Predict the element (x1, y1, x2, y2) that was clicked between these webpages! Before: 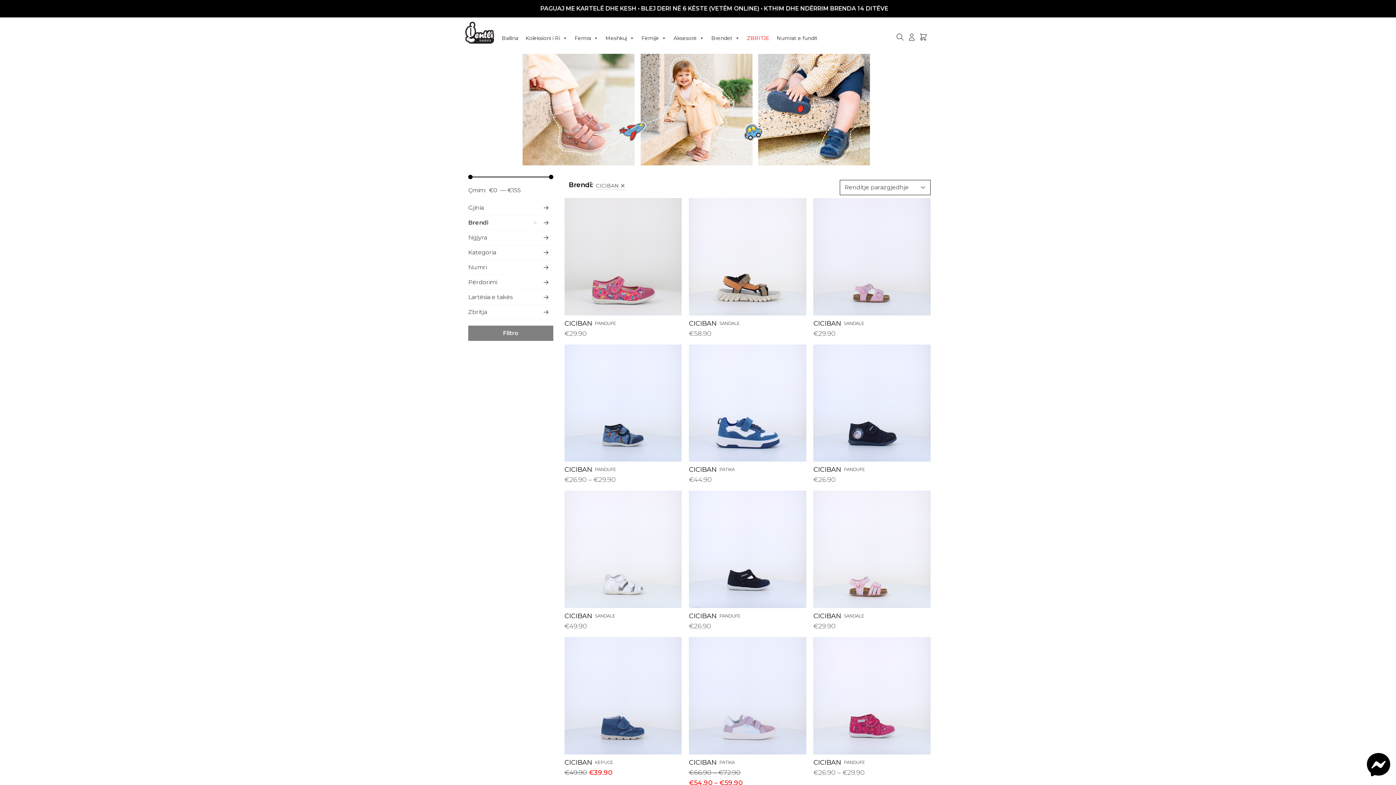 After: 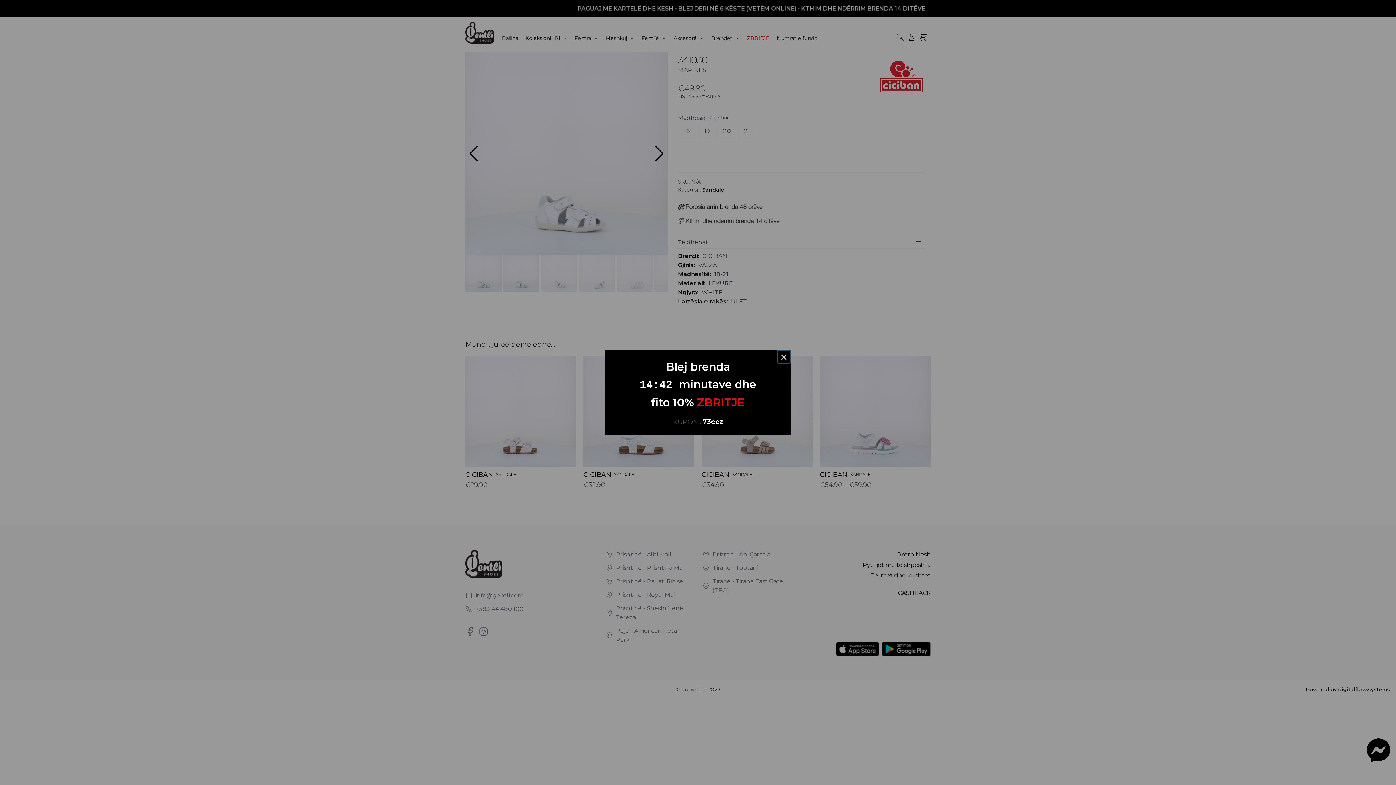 Action: label: CICIBAN
SANDALE
€49.90 bbox: (564, 491, 681, 631)